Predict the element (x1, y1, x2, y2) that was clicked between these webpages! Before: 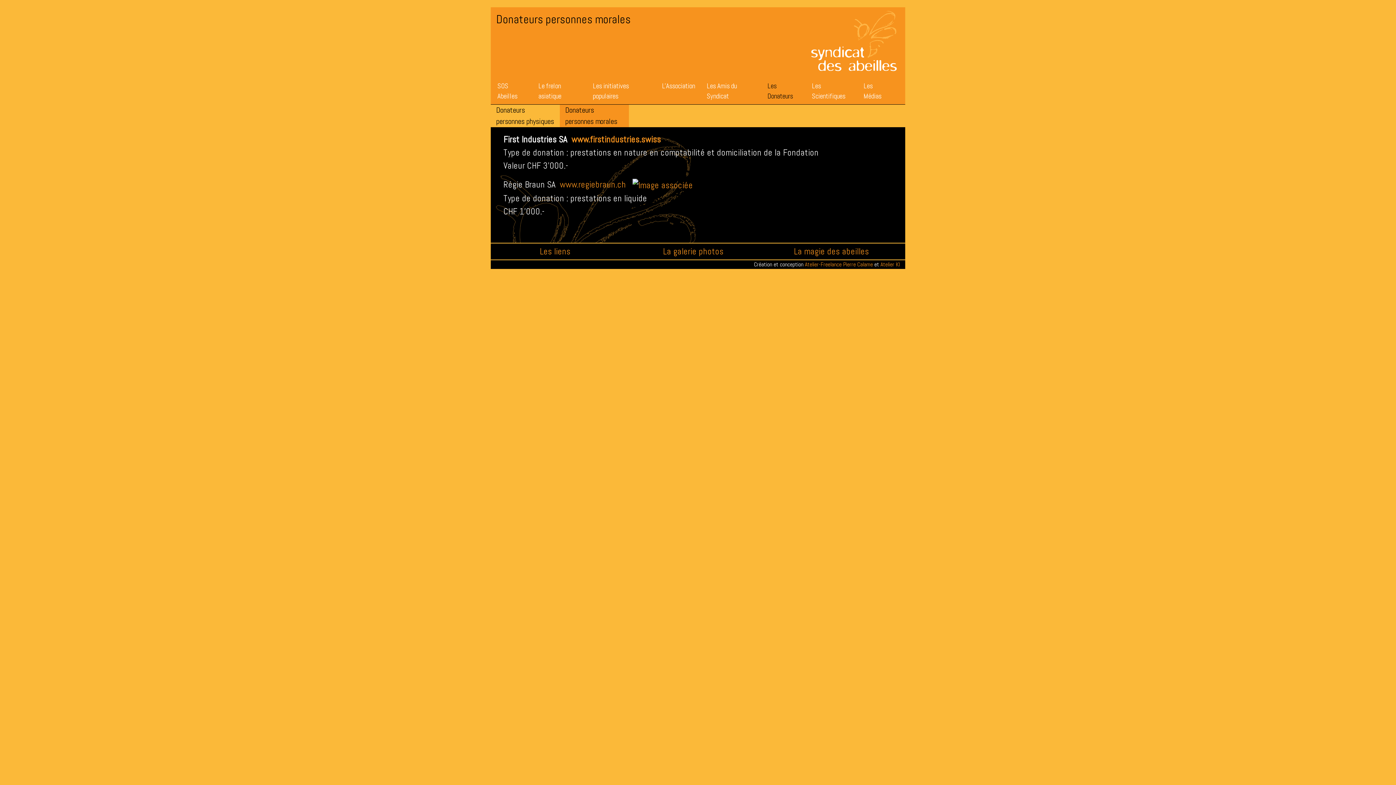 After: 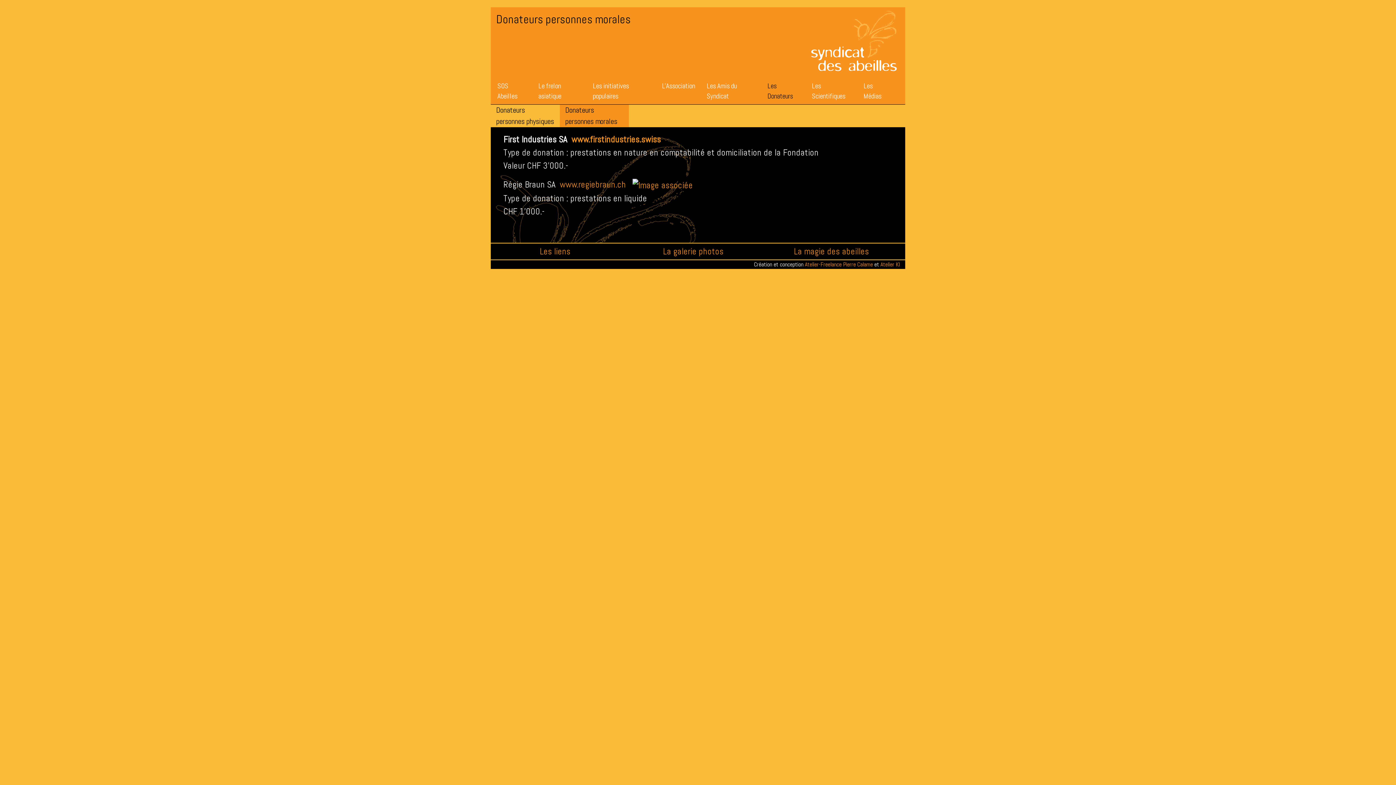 Action: label: Les Donateurs bbox: (766, 78, 805, 104)